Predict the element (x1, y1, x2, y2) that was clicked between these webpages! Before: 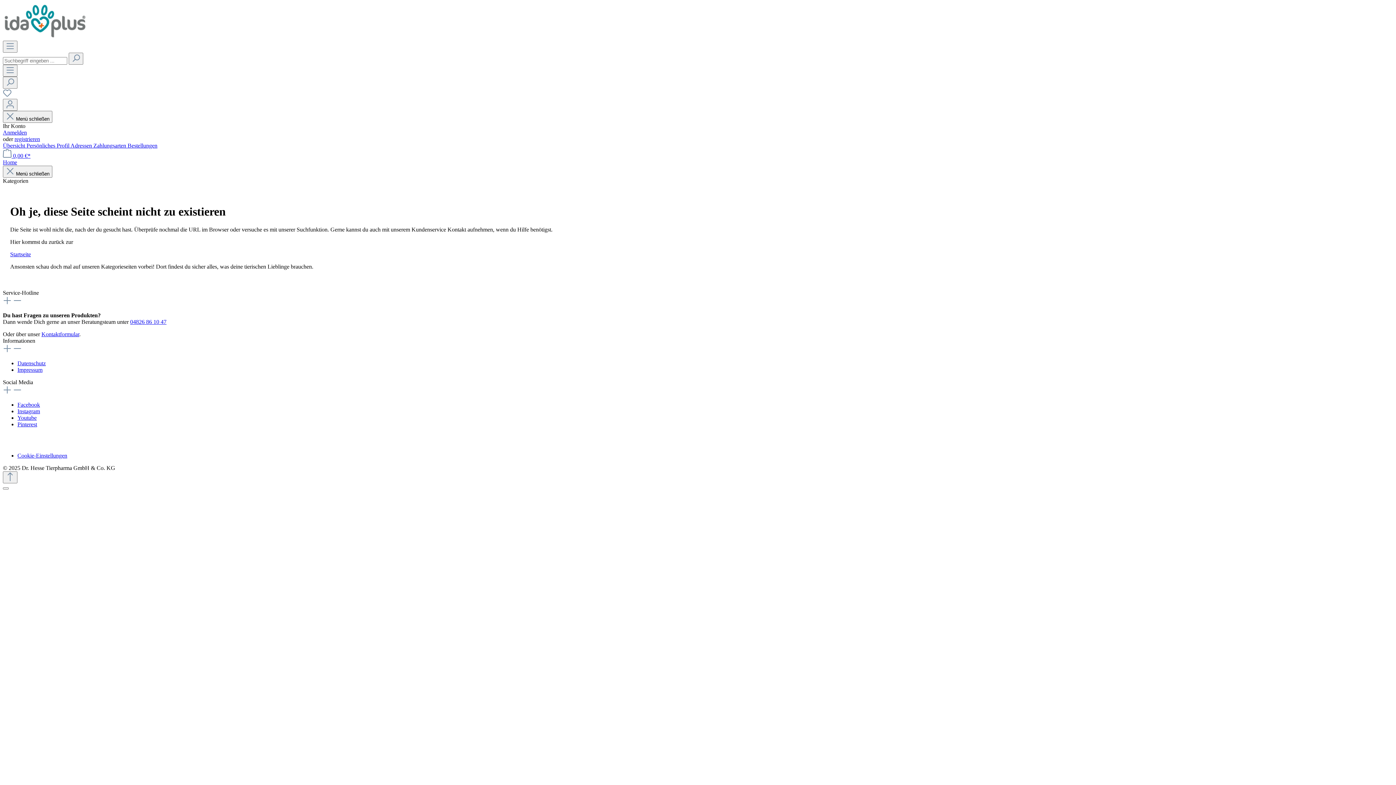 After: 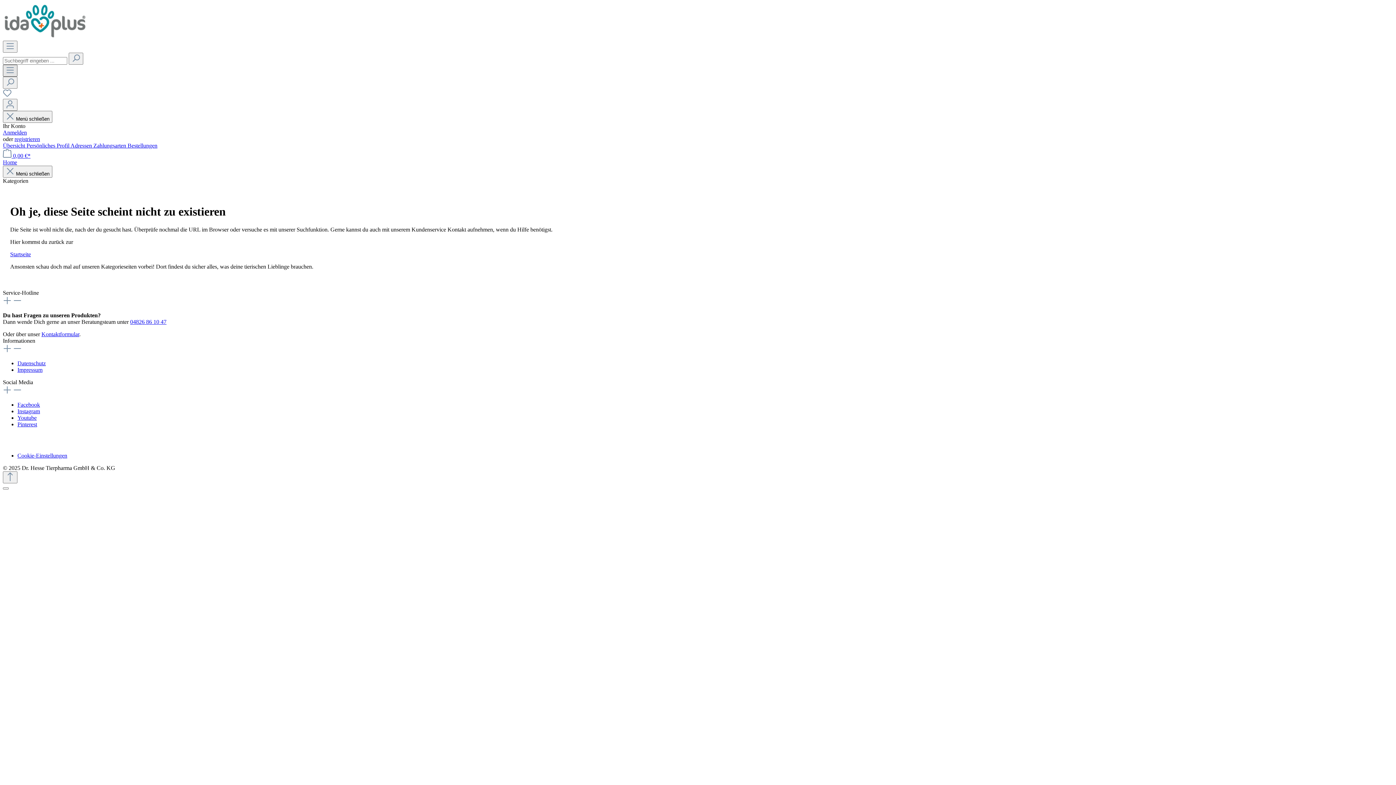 Action: label: Menü bbox: (2, 64, 17, 76)